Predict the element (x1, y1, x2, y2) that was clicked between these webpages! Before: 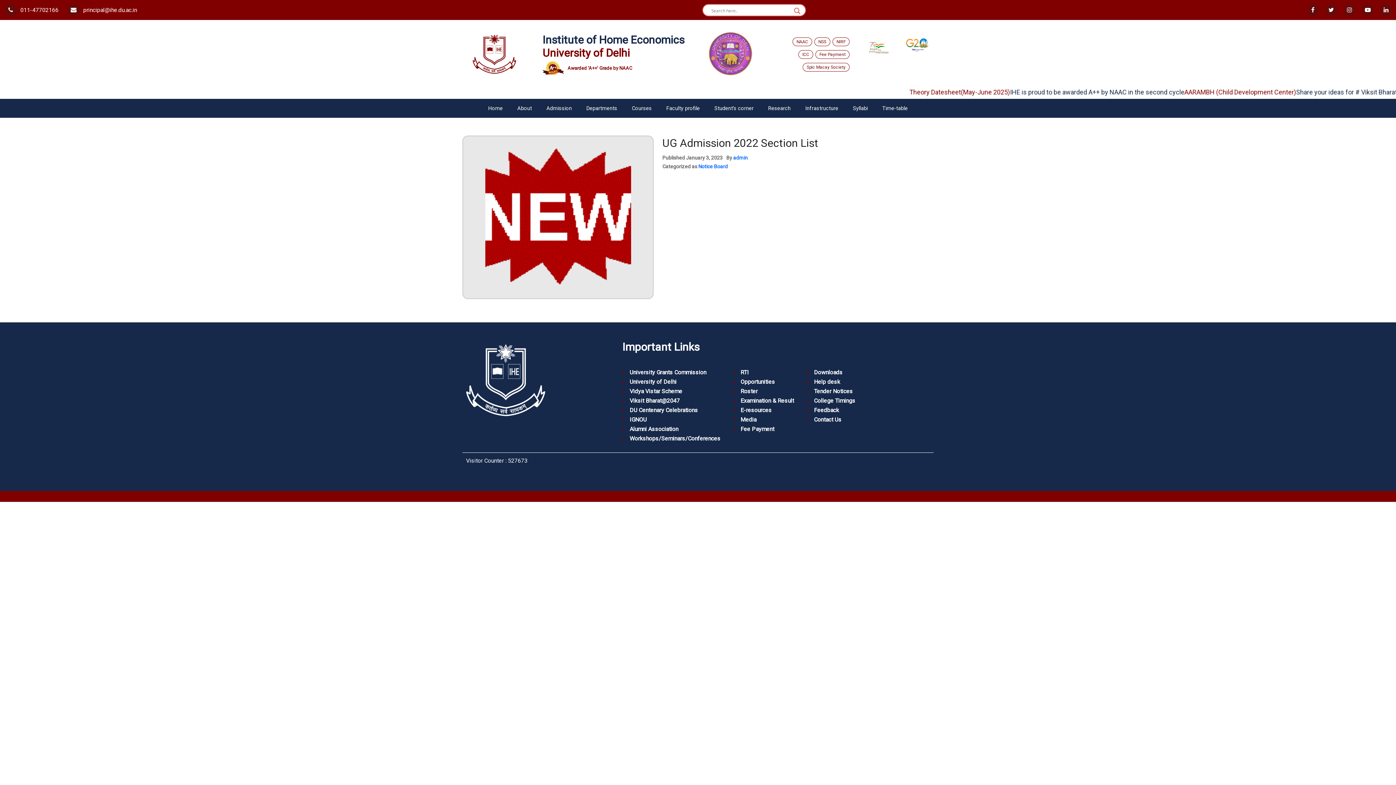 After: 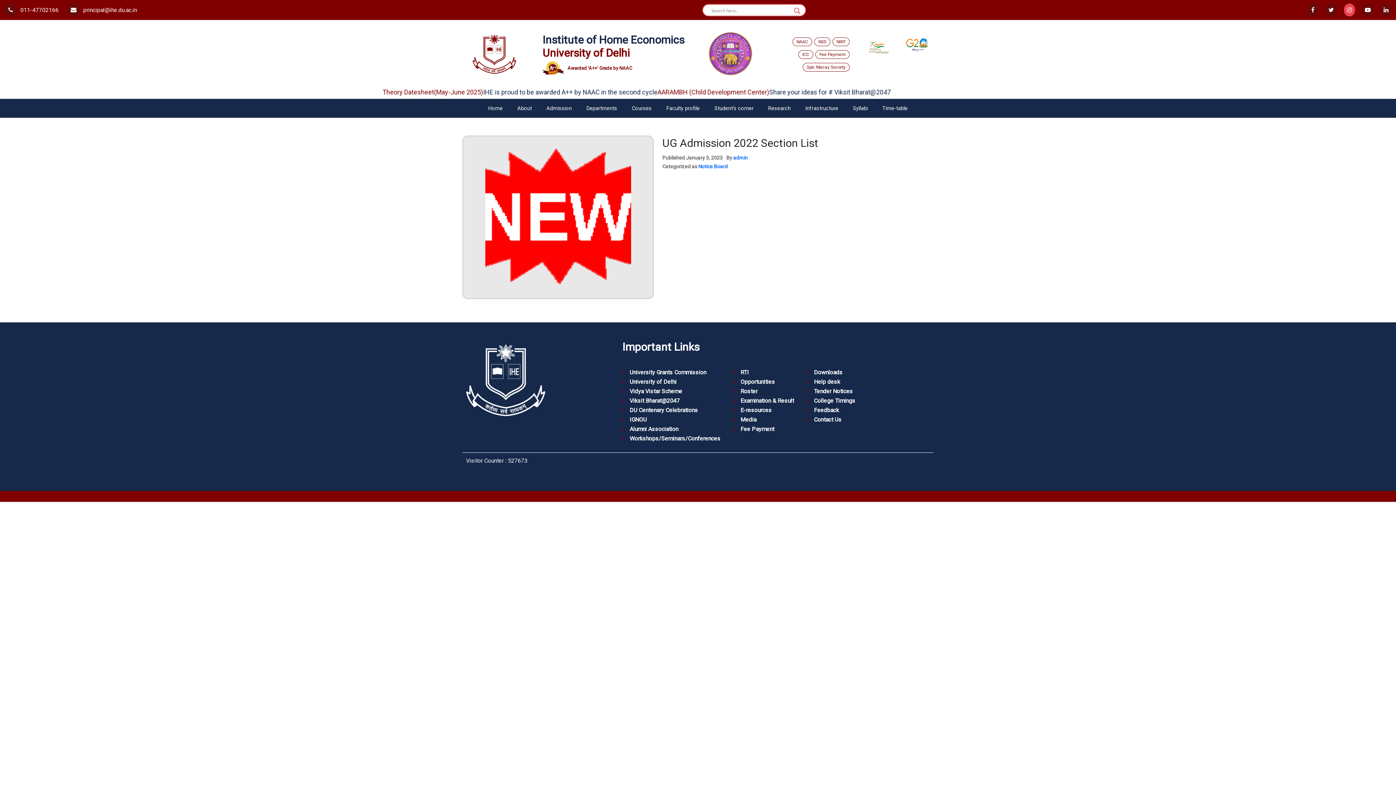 Action: bbox: (1344, 3, 1355, 16)